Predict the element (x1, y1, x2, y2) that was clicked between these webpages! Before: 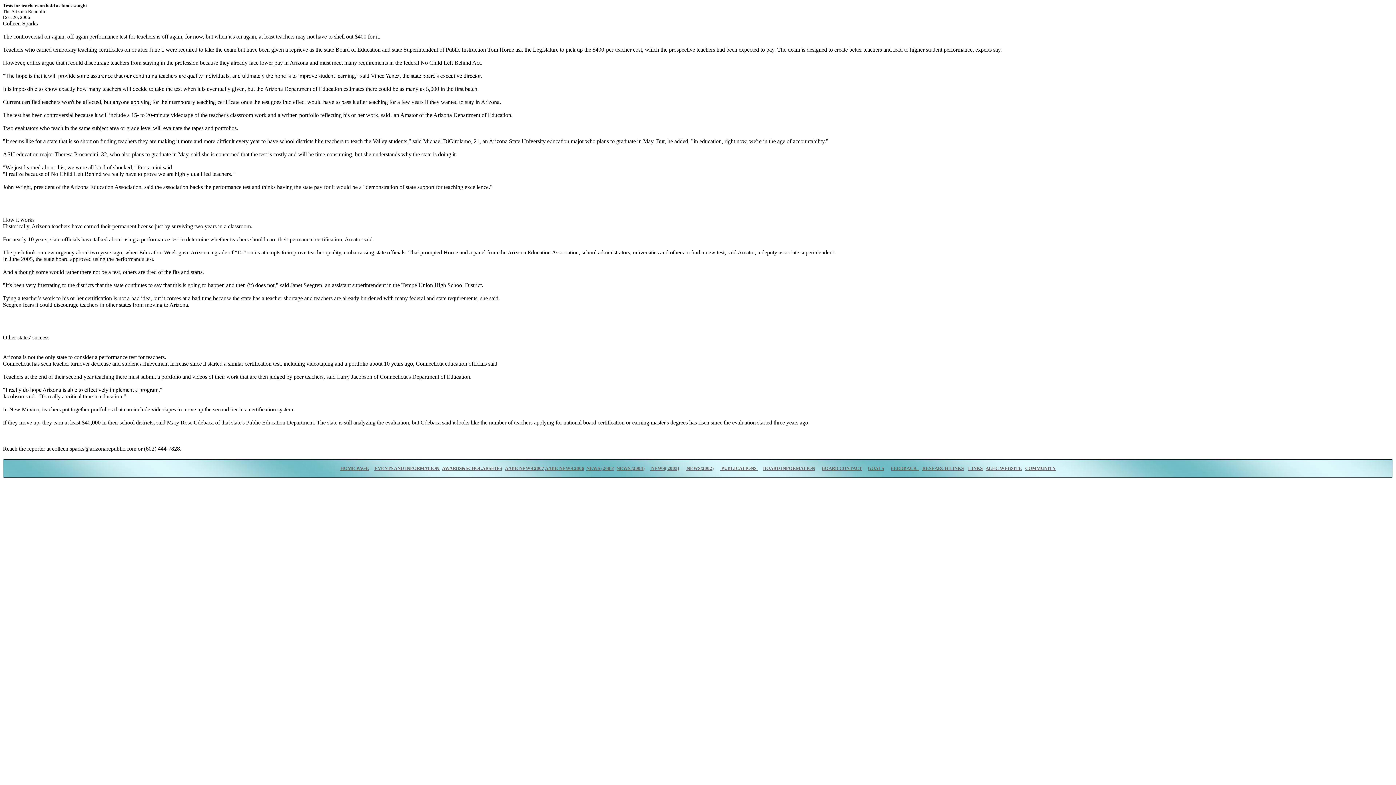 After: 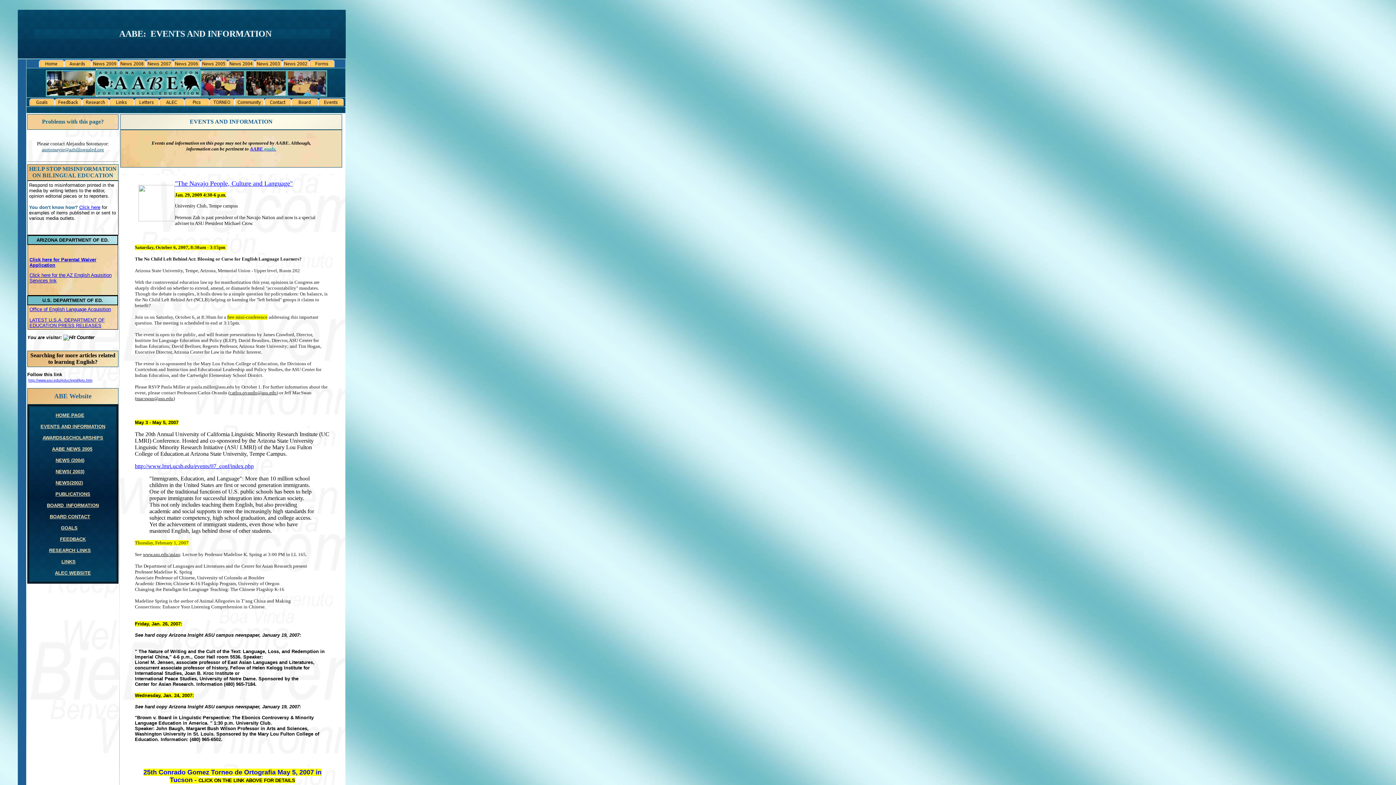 Action: bbox: (374, 465, 440, 471) label: EVENTS AND INFORMATION 